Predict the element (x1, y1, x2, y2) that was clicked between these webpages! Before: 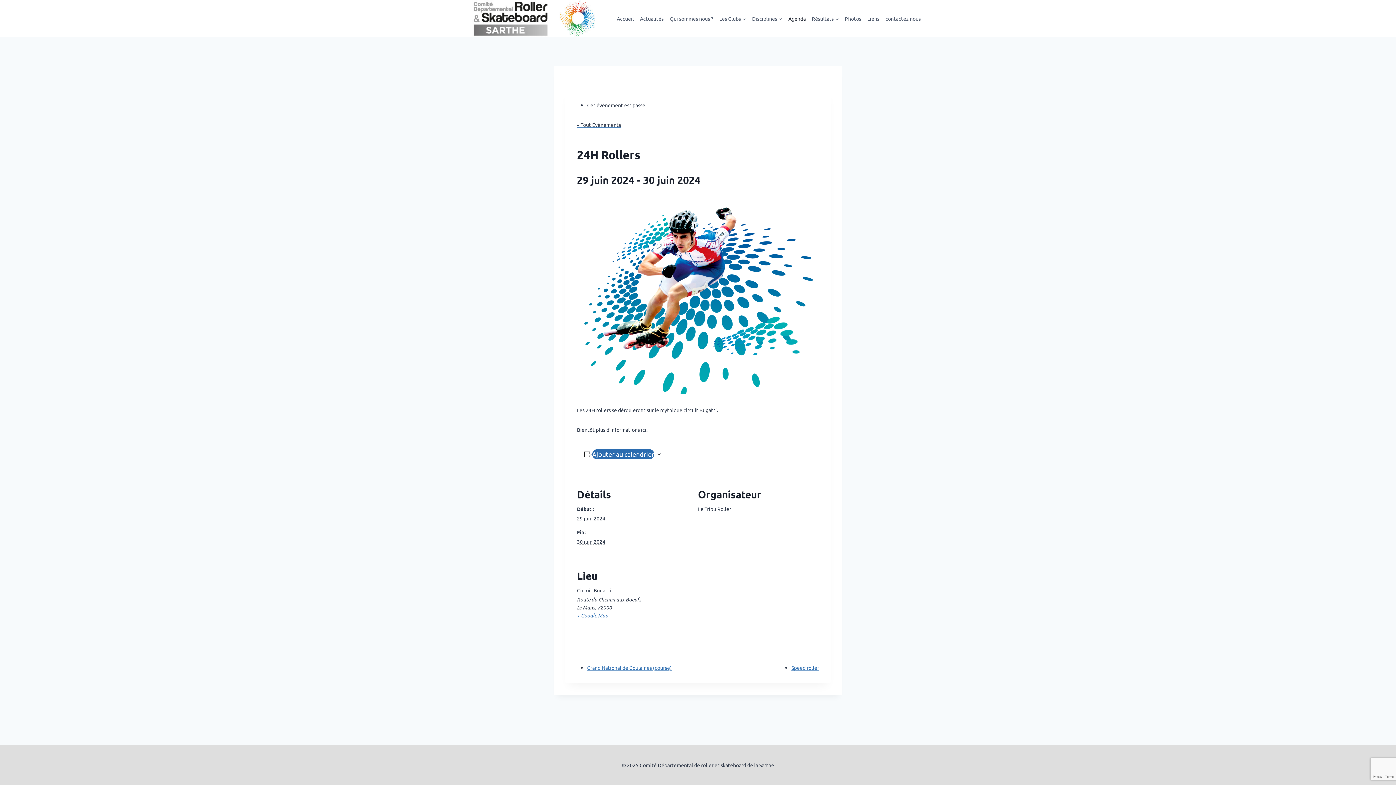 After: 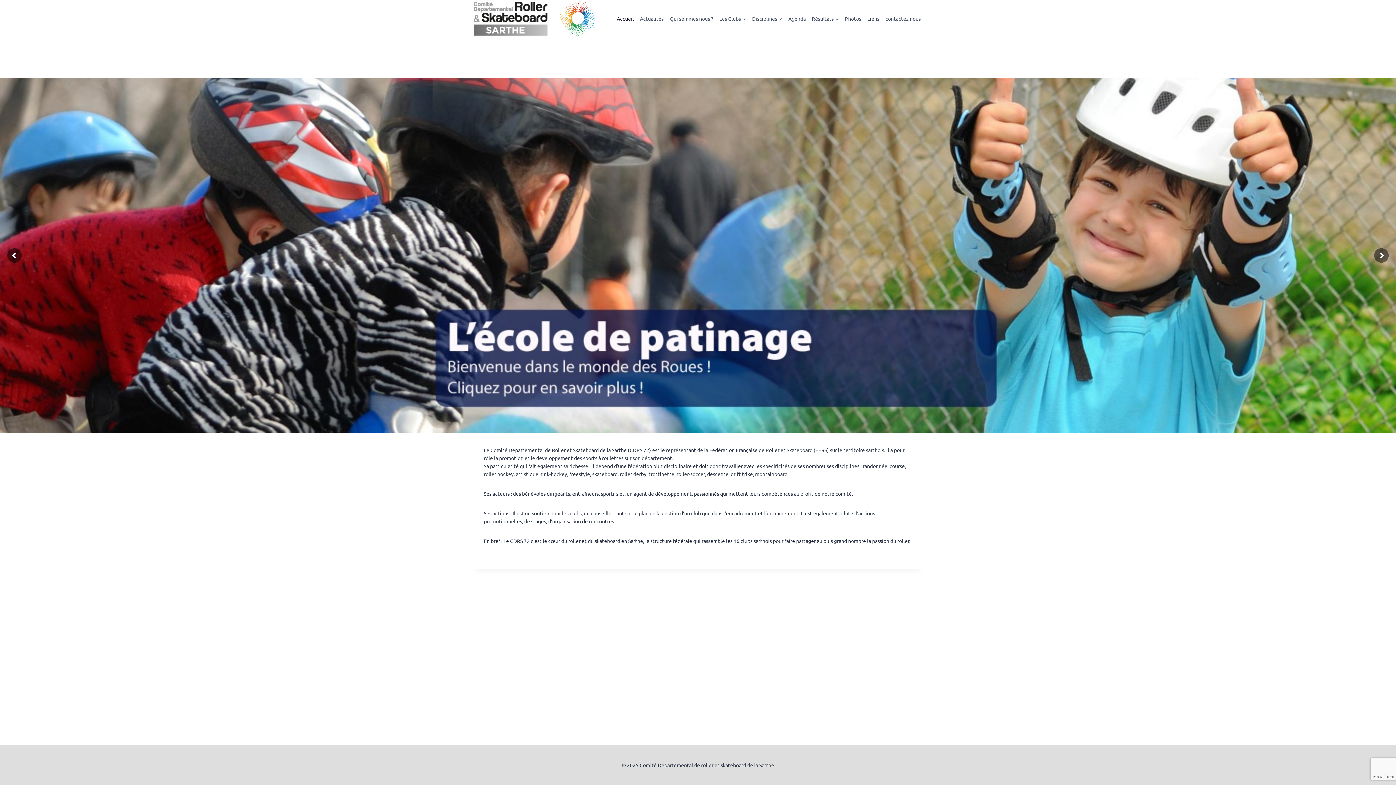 Action: label: Accueil bbox: (613, 11, 637, 25)